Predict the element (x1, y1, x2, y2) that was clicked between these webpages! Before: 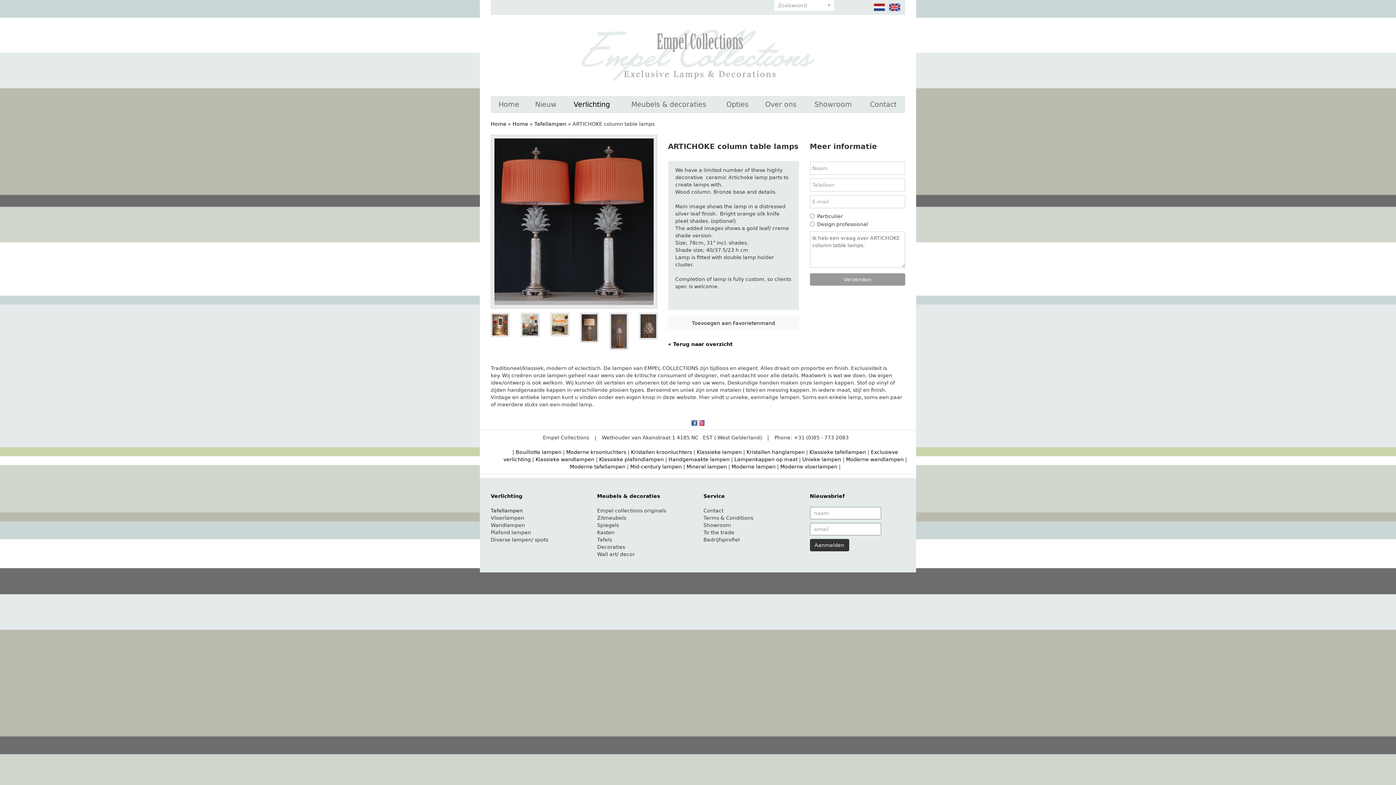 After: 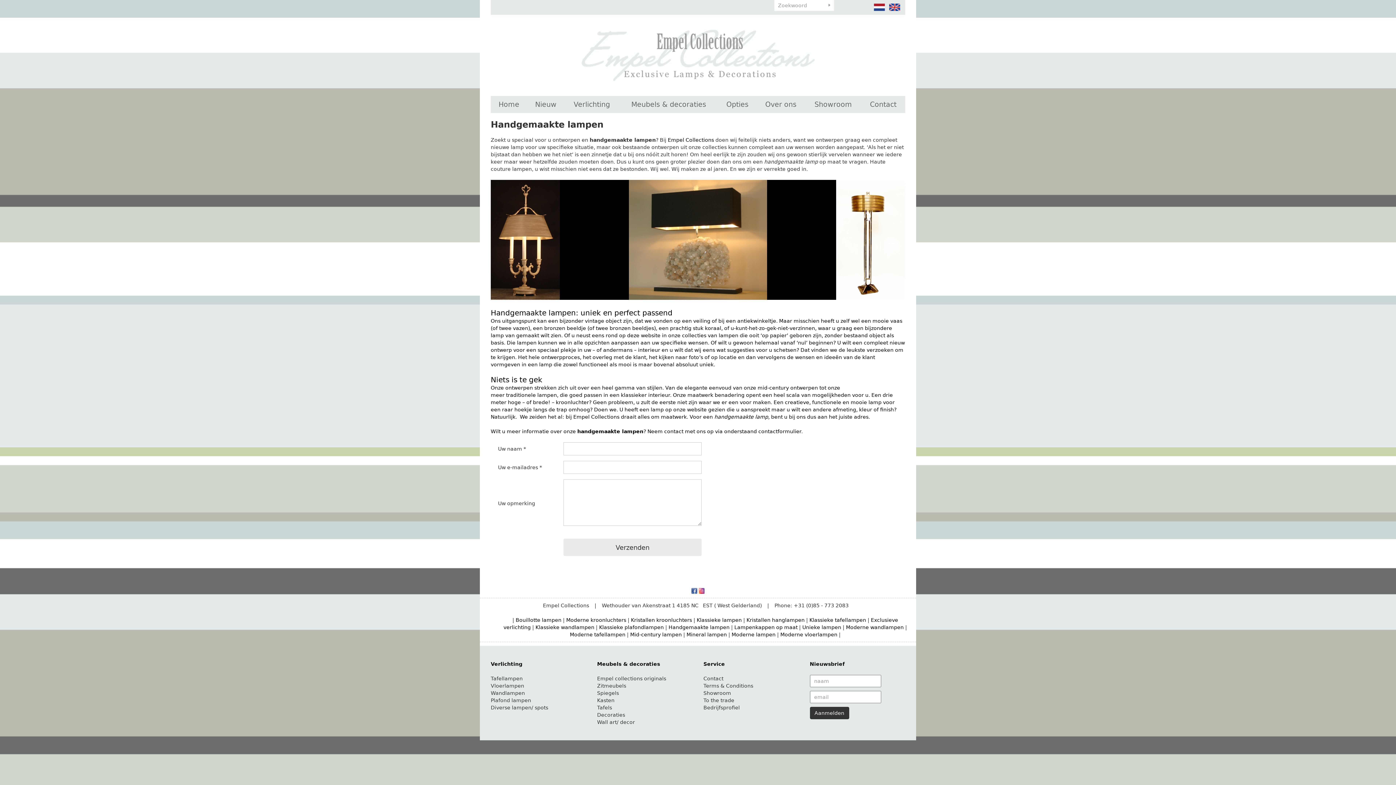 Action: bbox: (668, 456, 729, 462) label: Handgemaakte lampen